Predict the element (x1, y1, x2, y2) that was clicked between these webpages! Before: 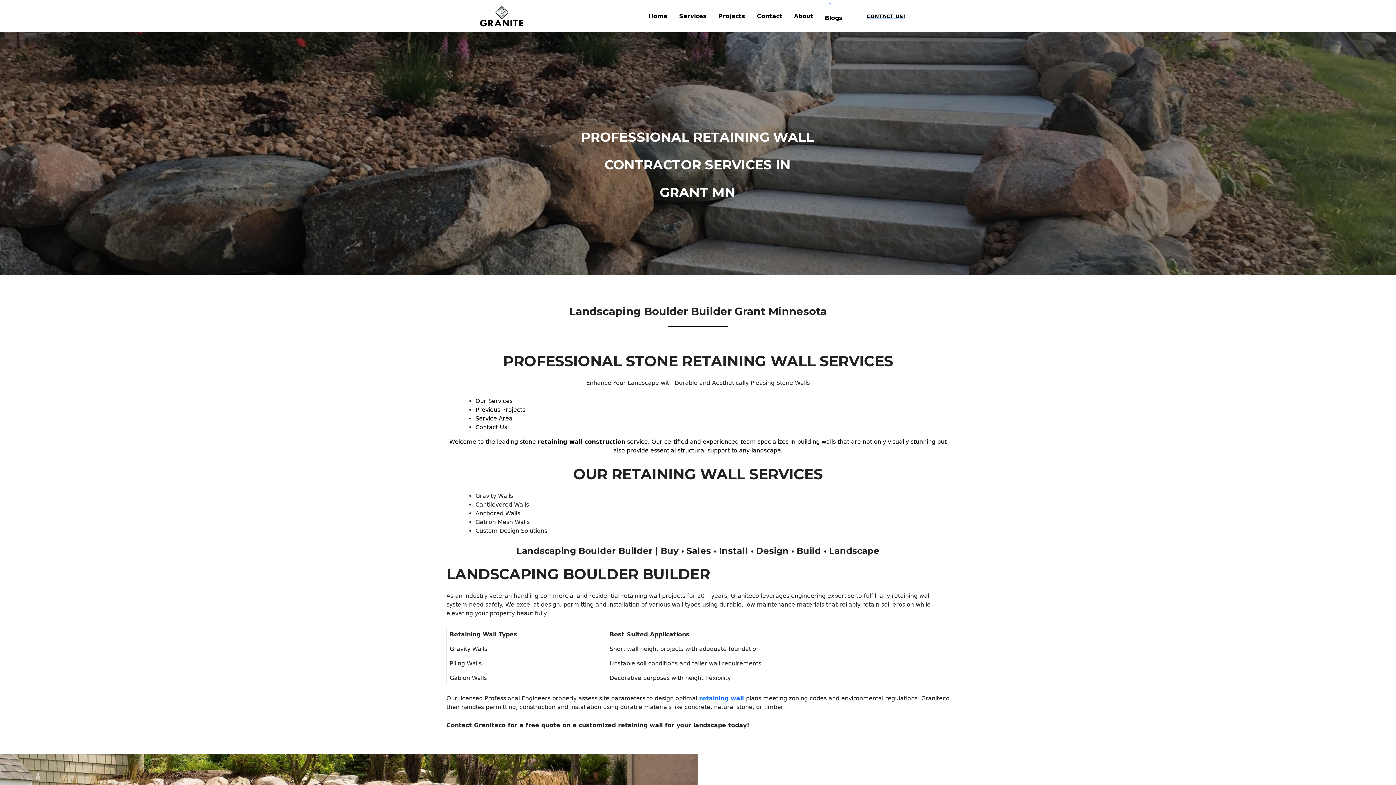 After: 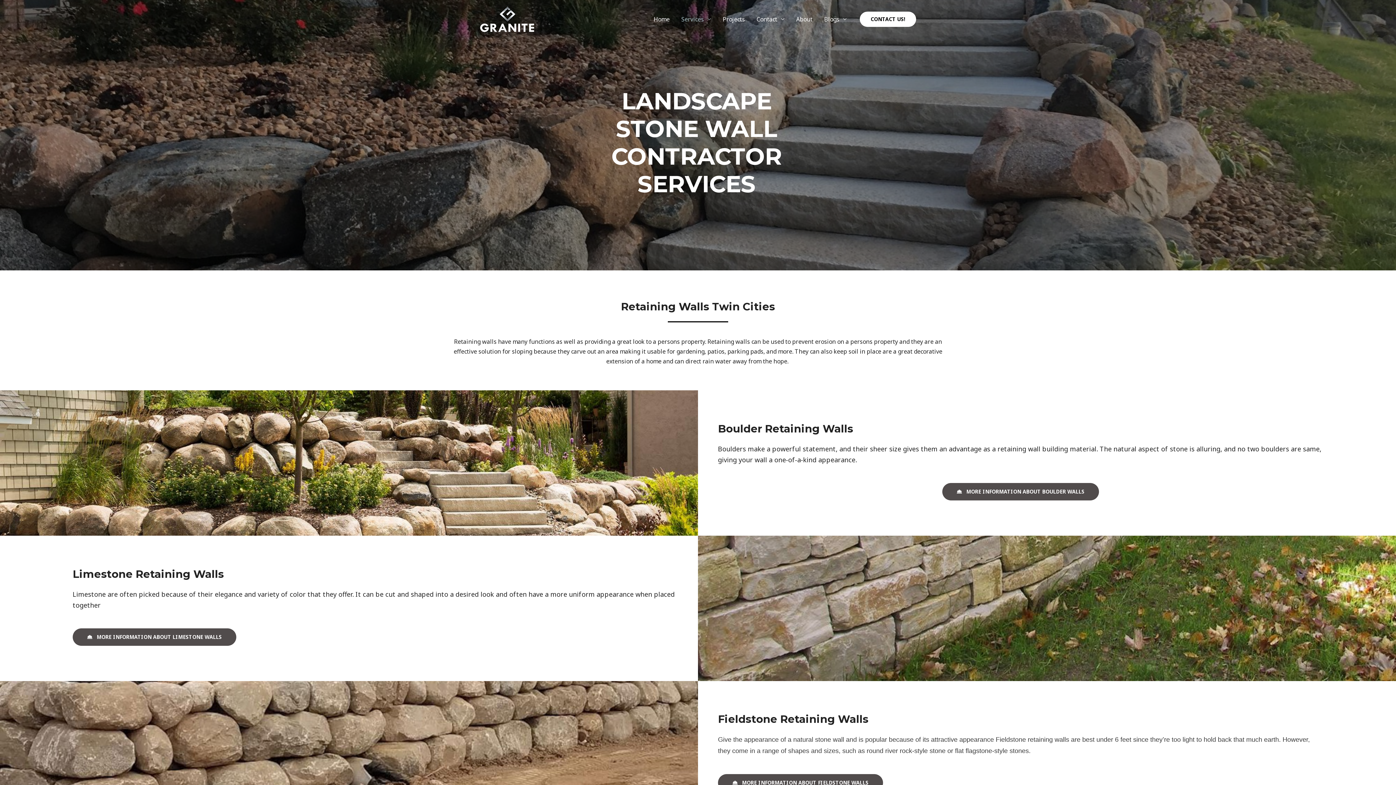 Action: bbox: (475, 415, 512, 422) label: Service Area